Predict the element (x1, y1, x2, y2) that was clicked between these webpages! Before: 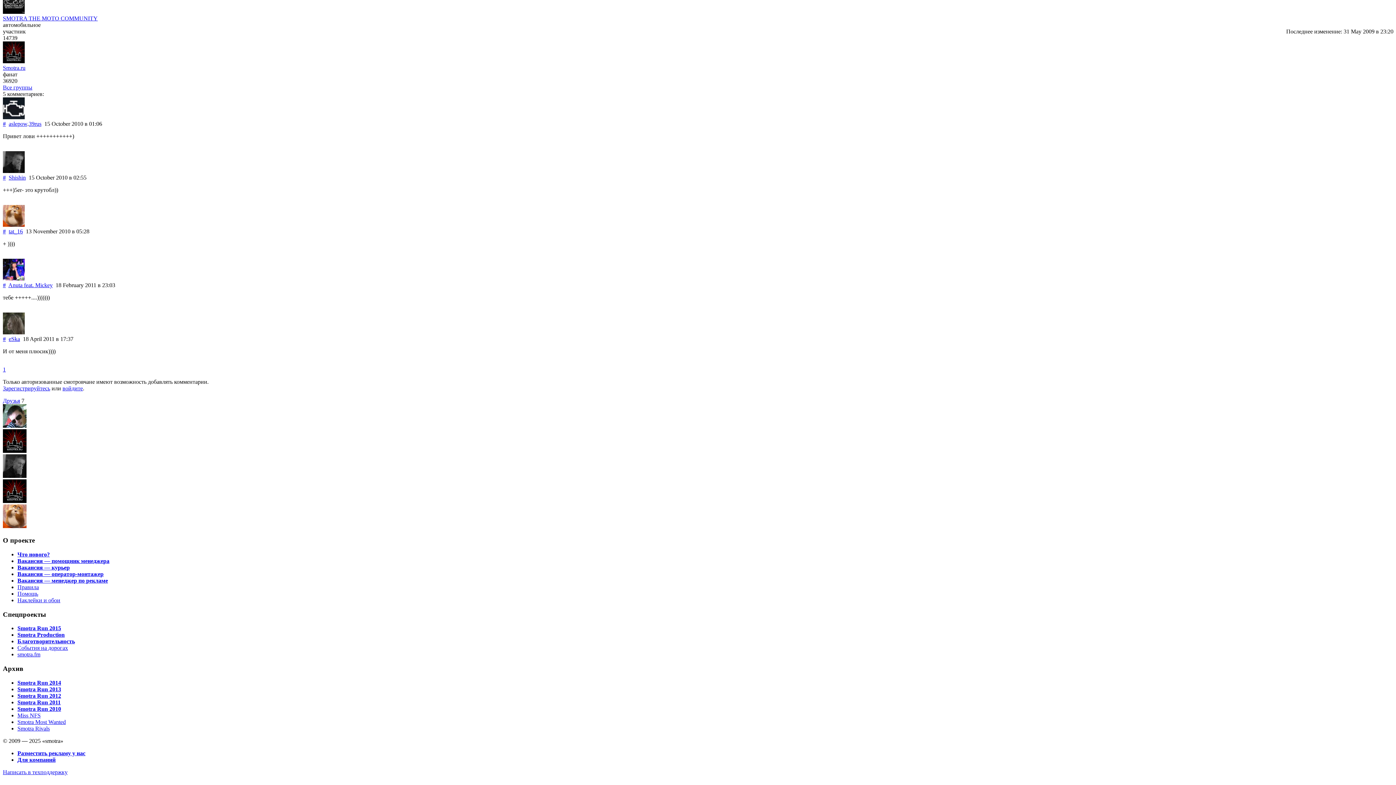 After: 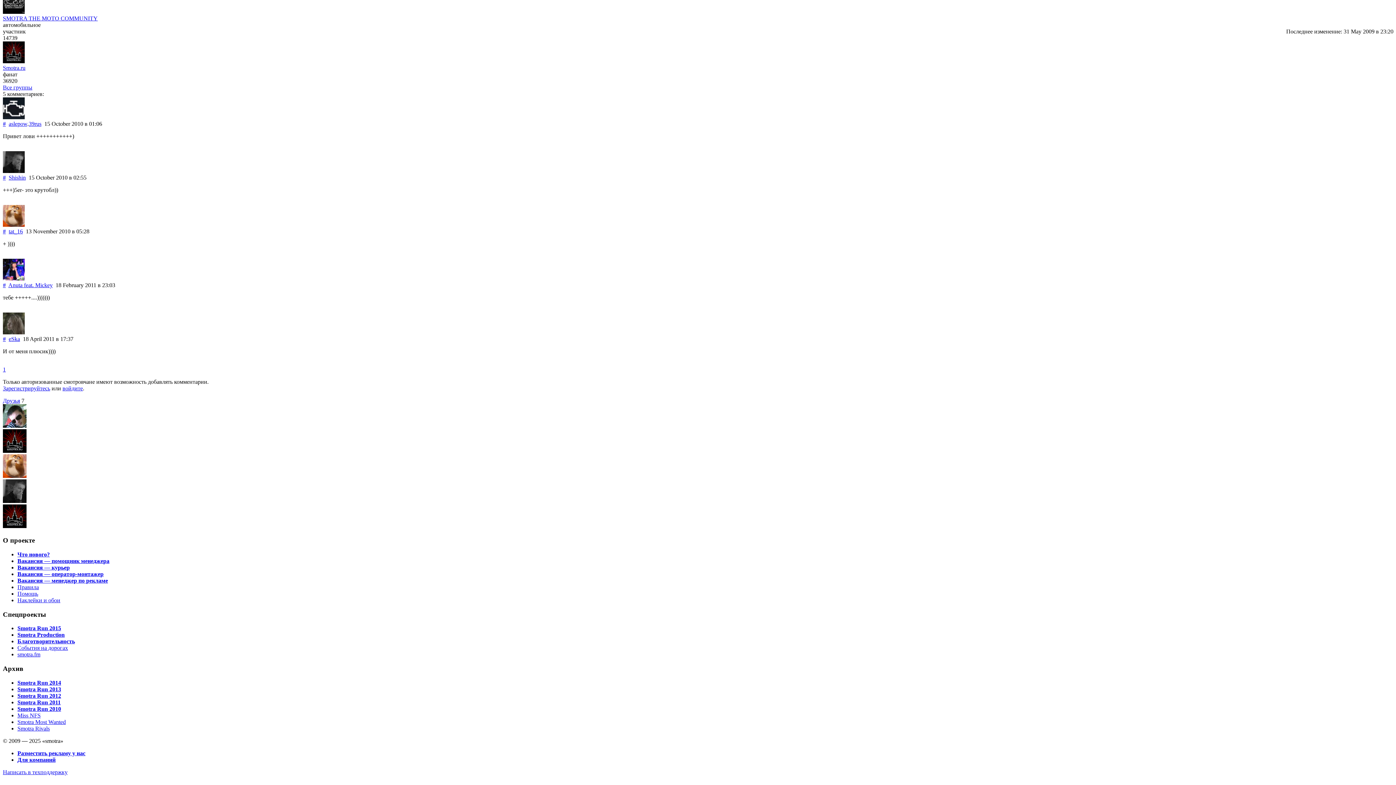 Action: label: # bbox: (2, 174, 5, 180)